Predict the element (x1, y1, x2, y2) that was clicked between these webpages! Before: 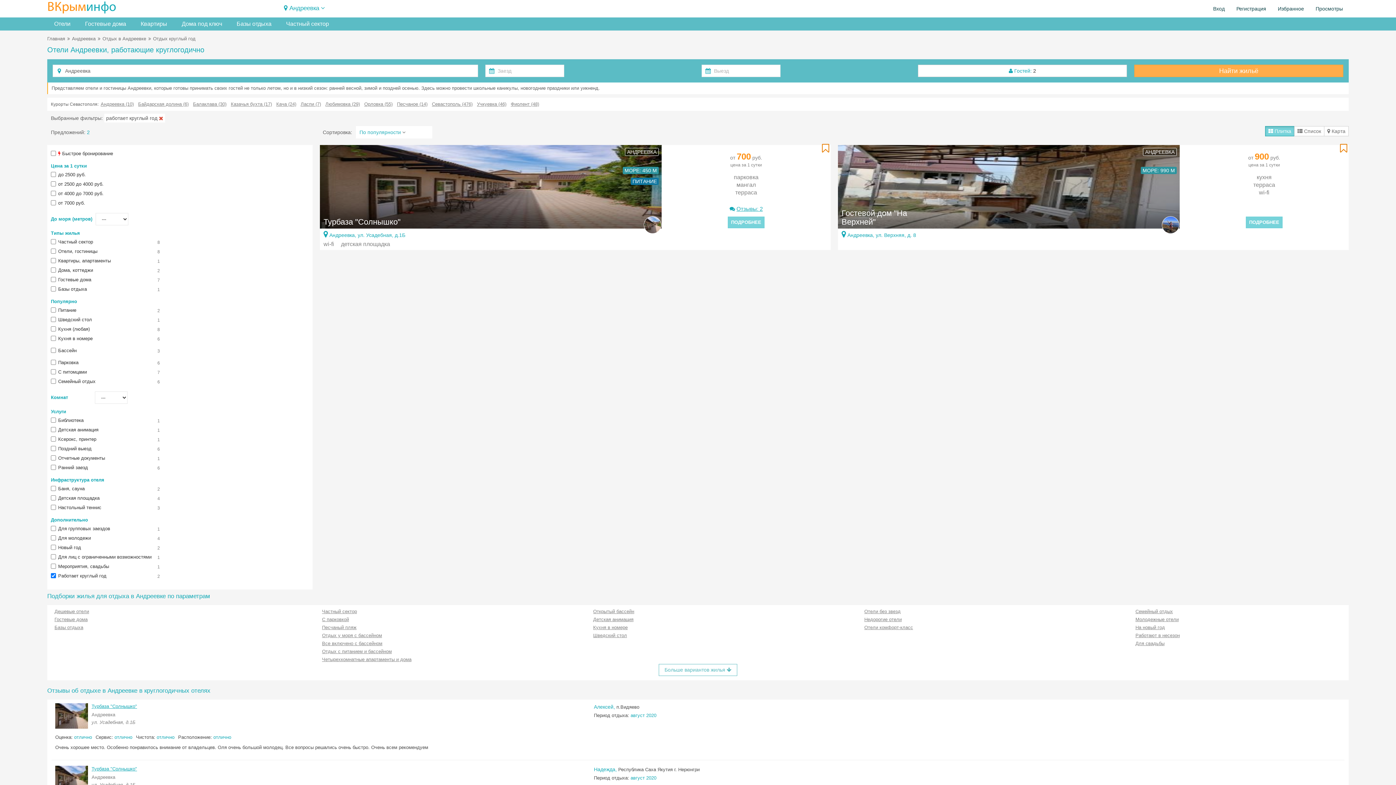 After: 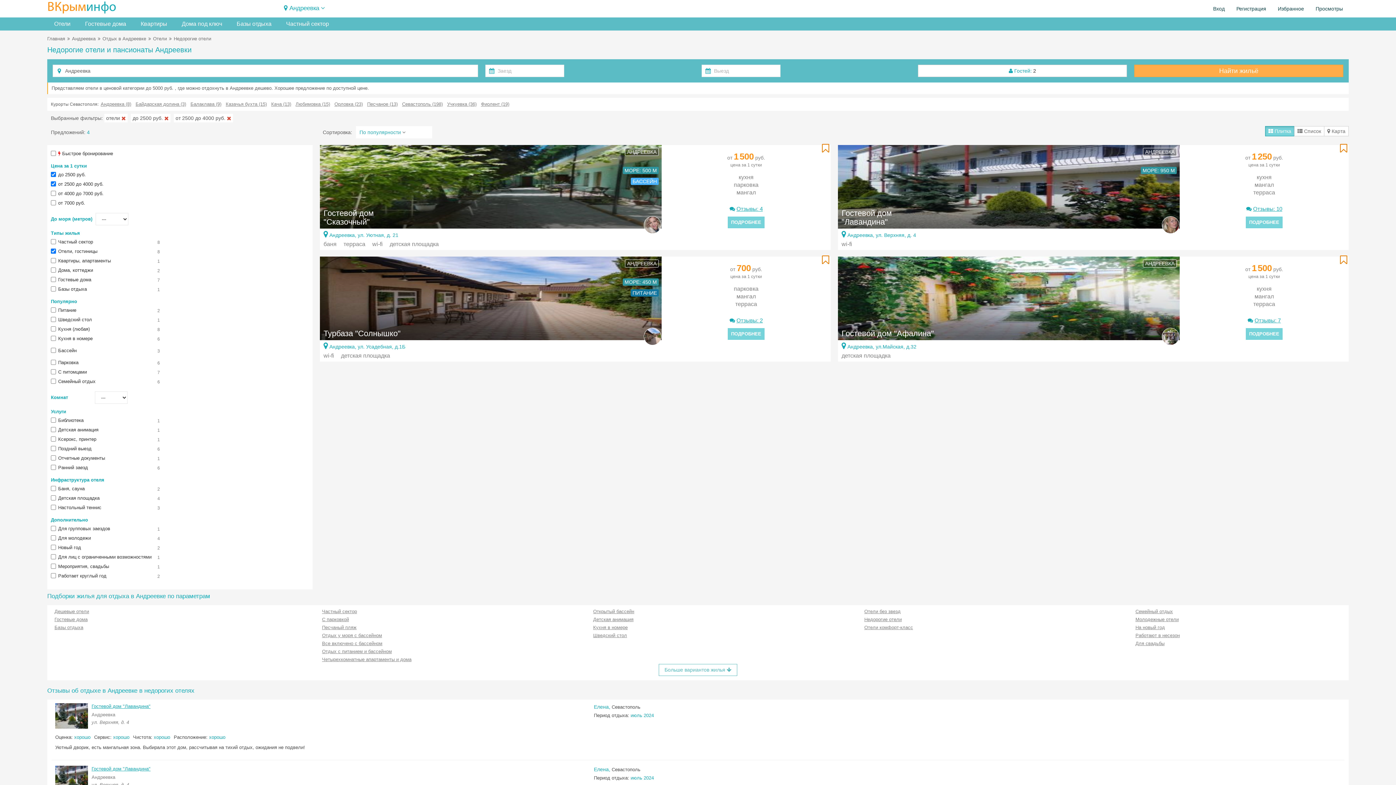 Action: label: Недорогие отели bbox: (864, 616, 901, 623)